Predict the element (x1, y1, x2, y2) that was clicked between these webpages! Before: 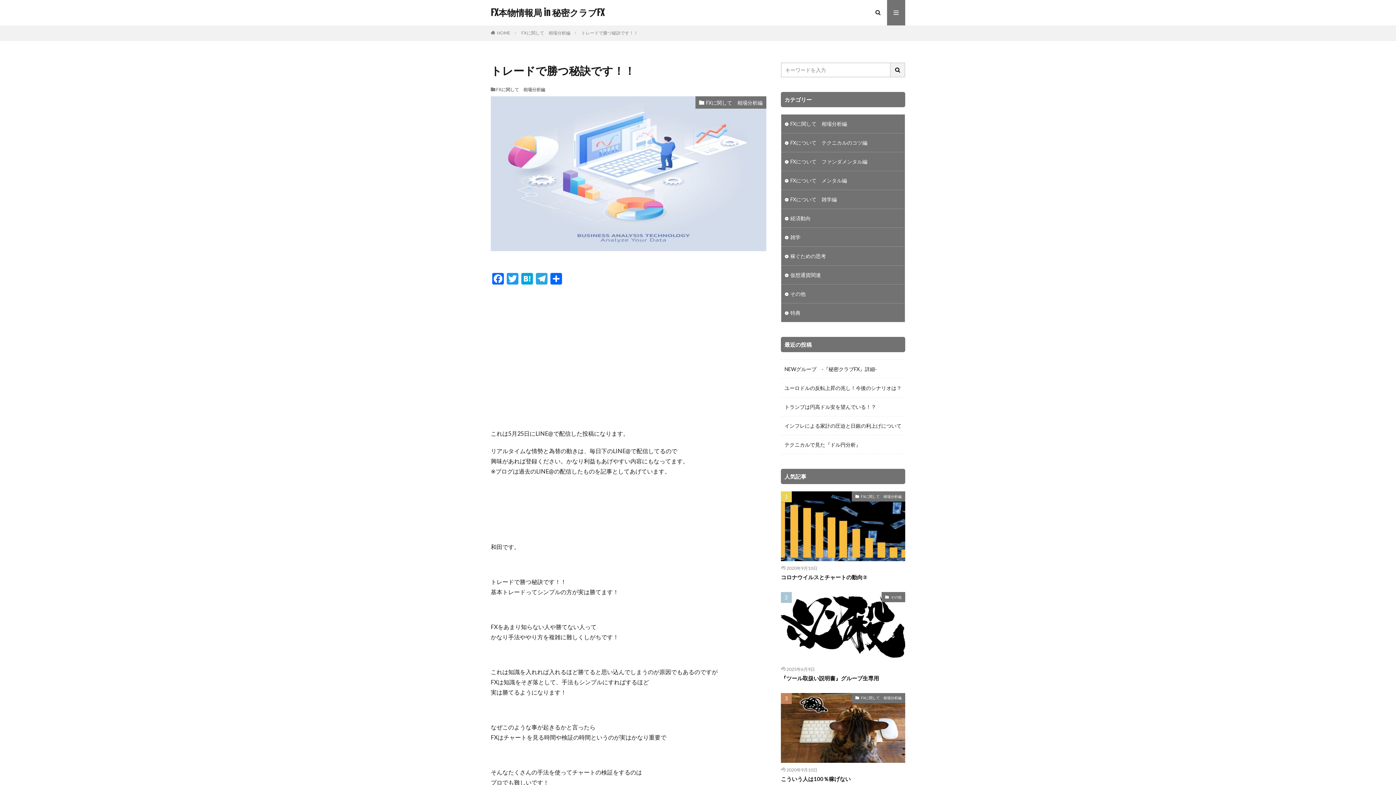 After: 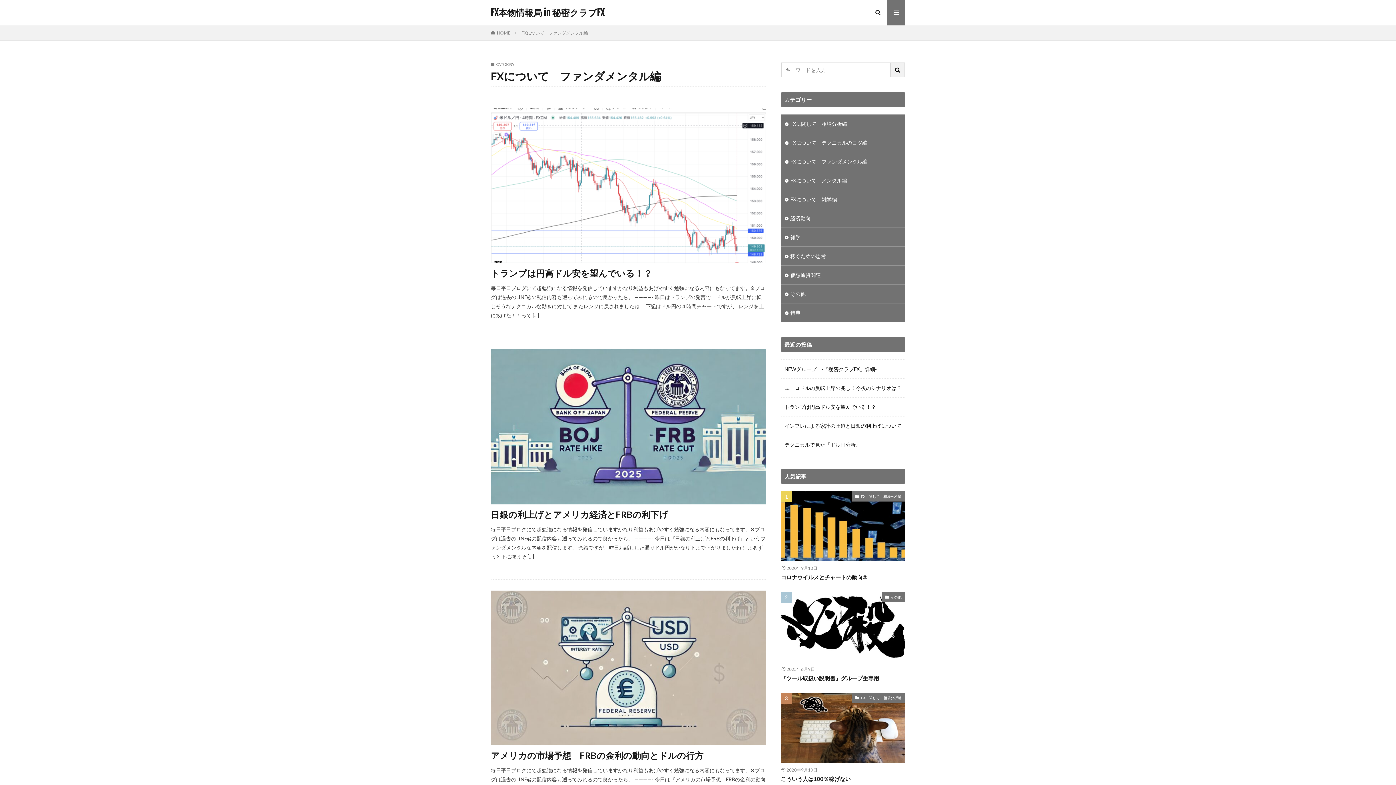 Action: bbox: (781, 152, 905, 170) label: FXについて　ファンダメンタル編